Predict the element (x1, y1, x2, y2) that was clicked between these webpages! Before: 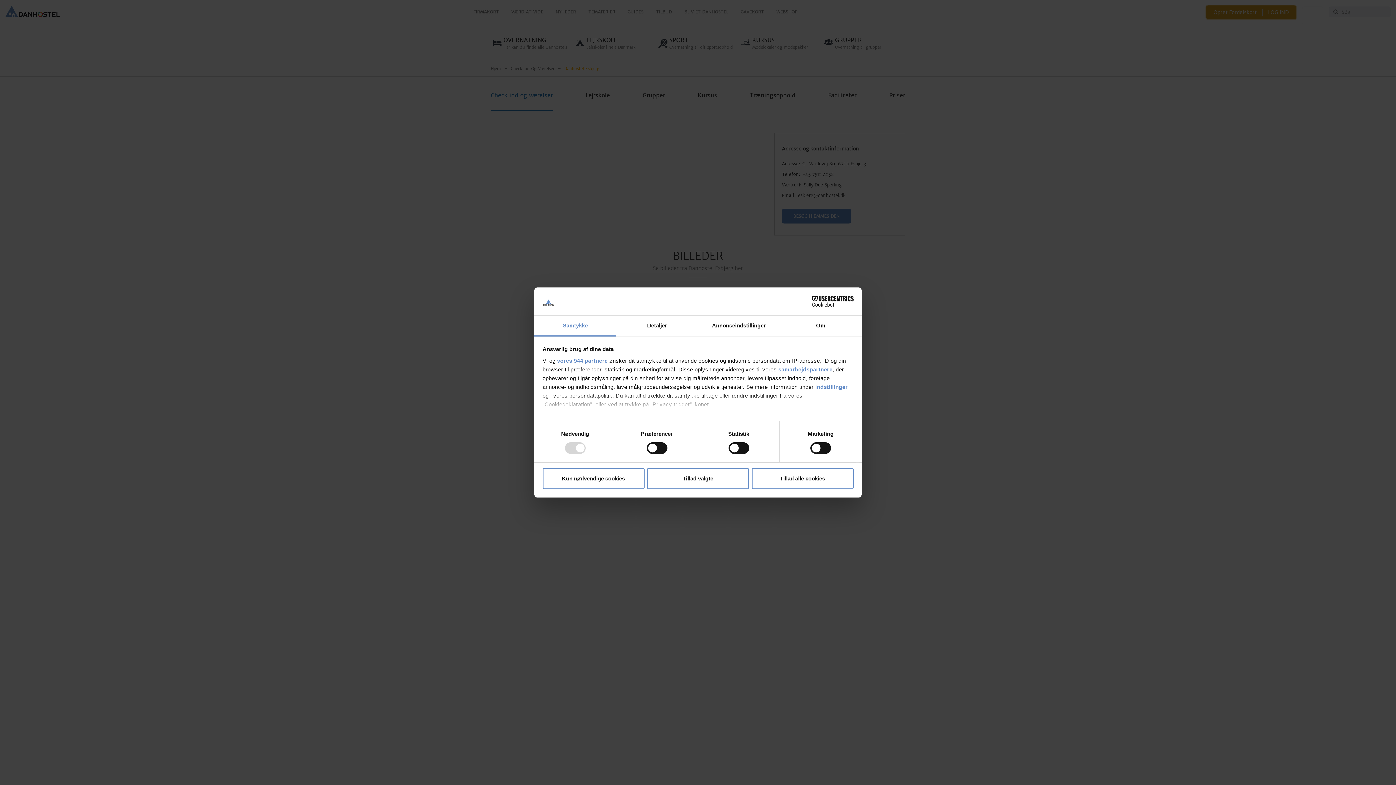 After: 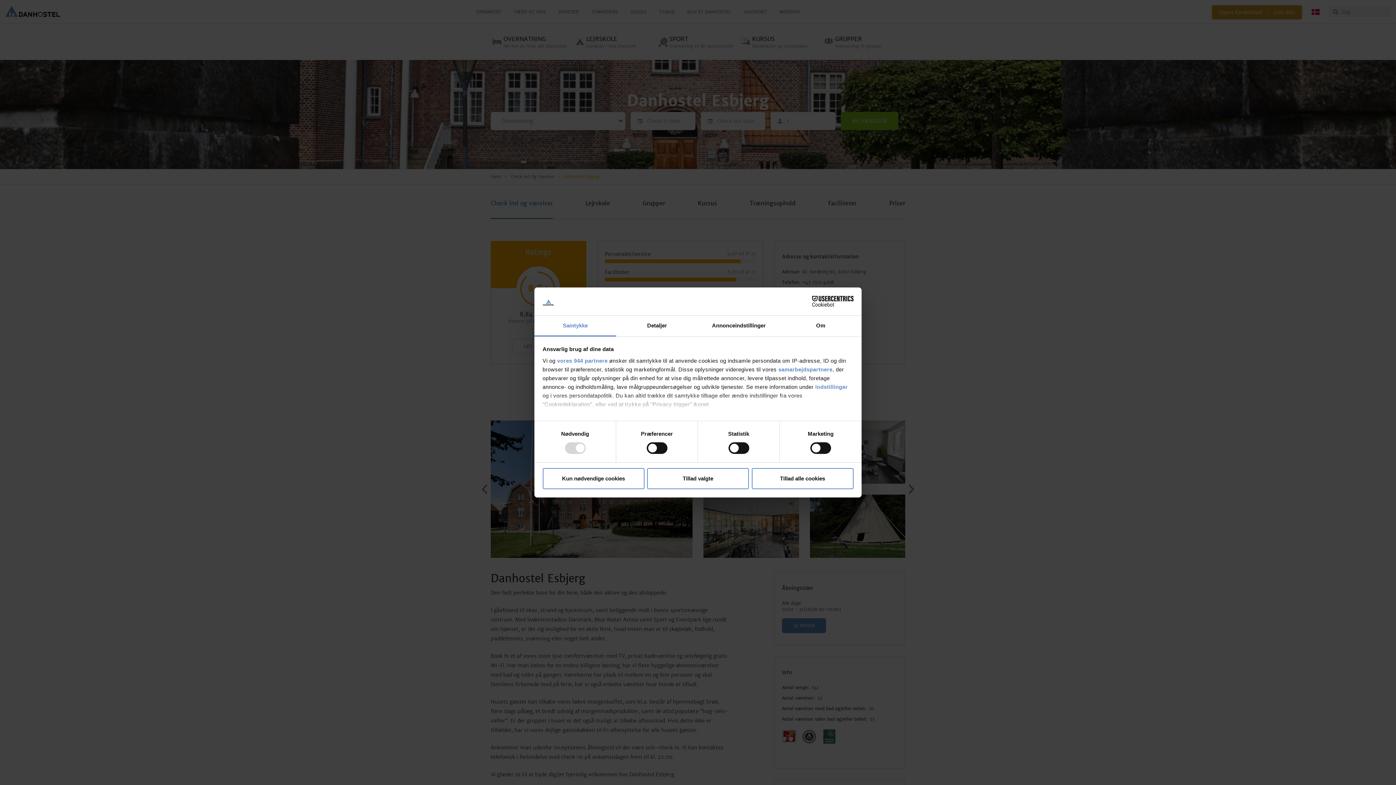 Action: bbox: (534, 315, 616, 336) label: Samtykke